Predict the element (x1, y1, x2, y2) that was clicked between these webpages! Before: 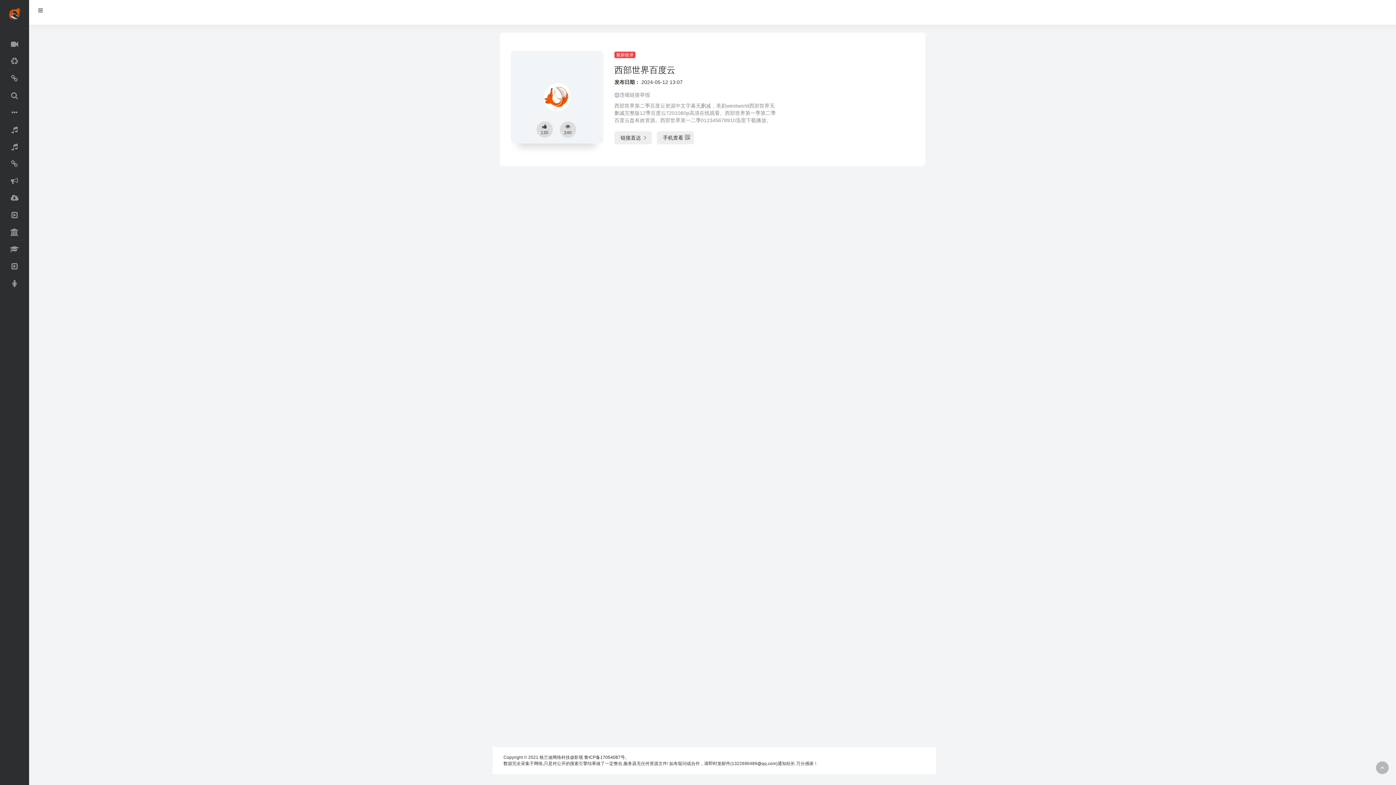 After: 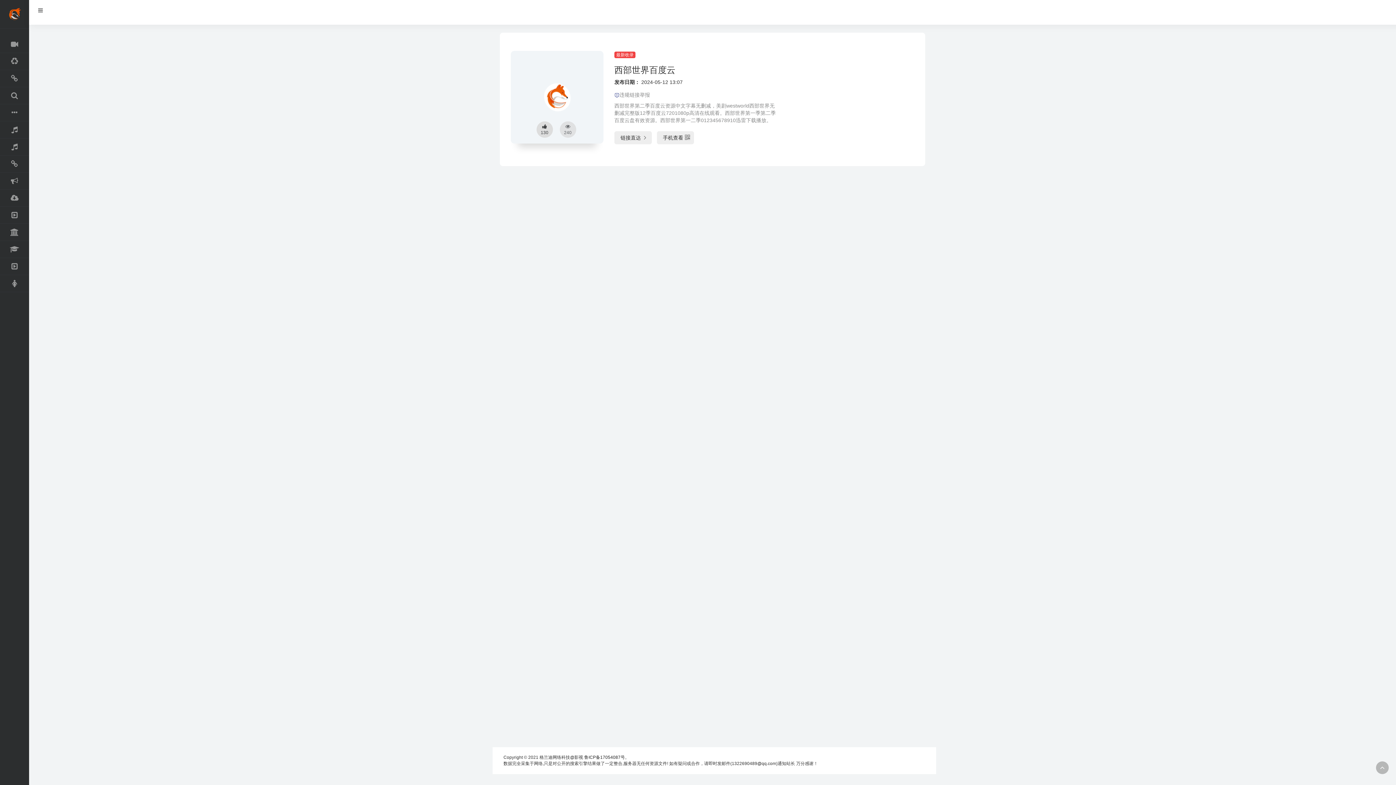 Action: bbox: (559, 121, 576, 137) label: 240